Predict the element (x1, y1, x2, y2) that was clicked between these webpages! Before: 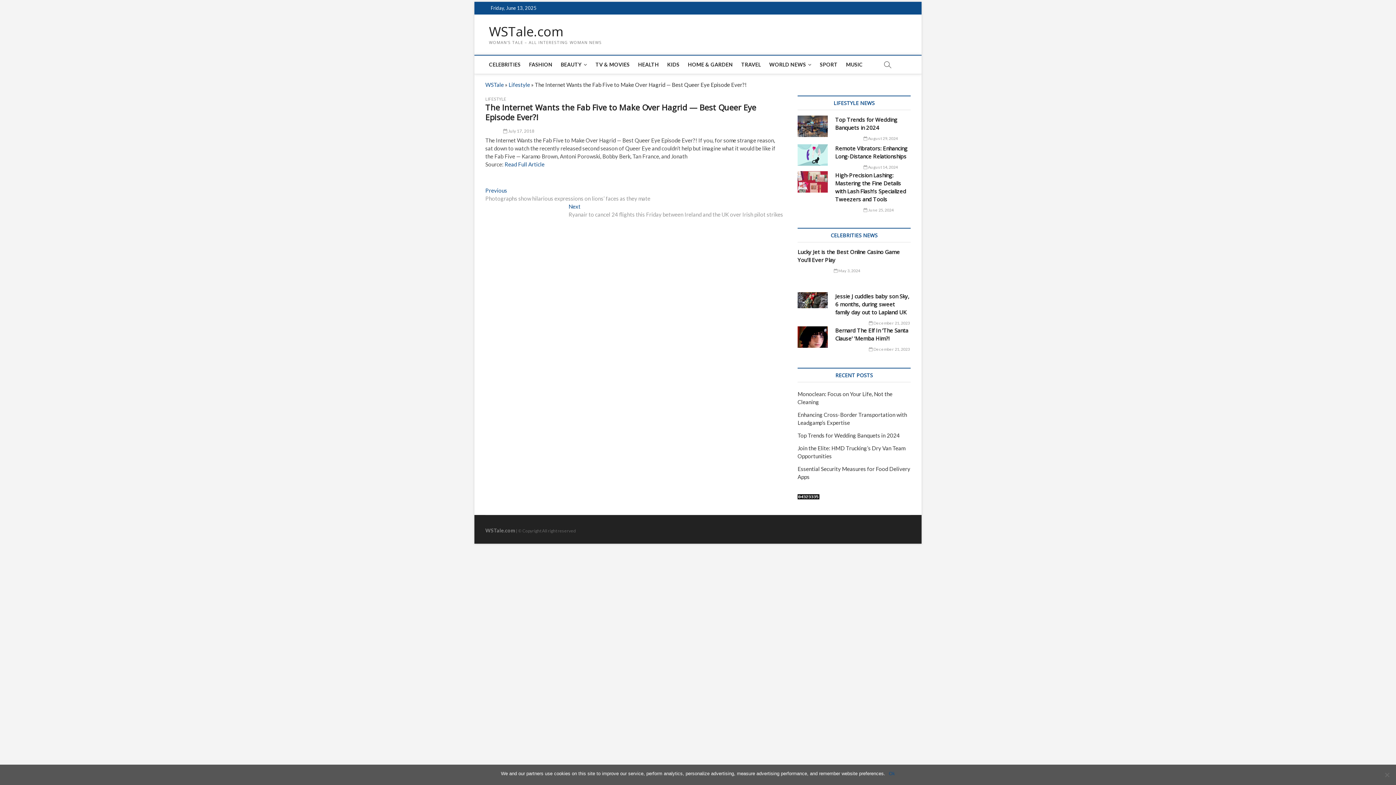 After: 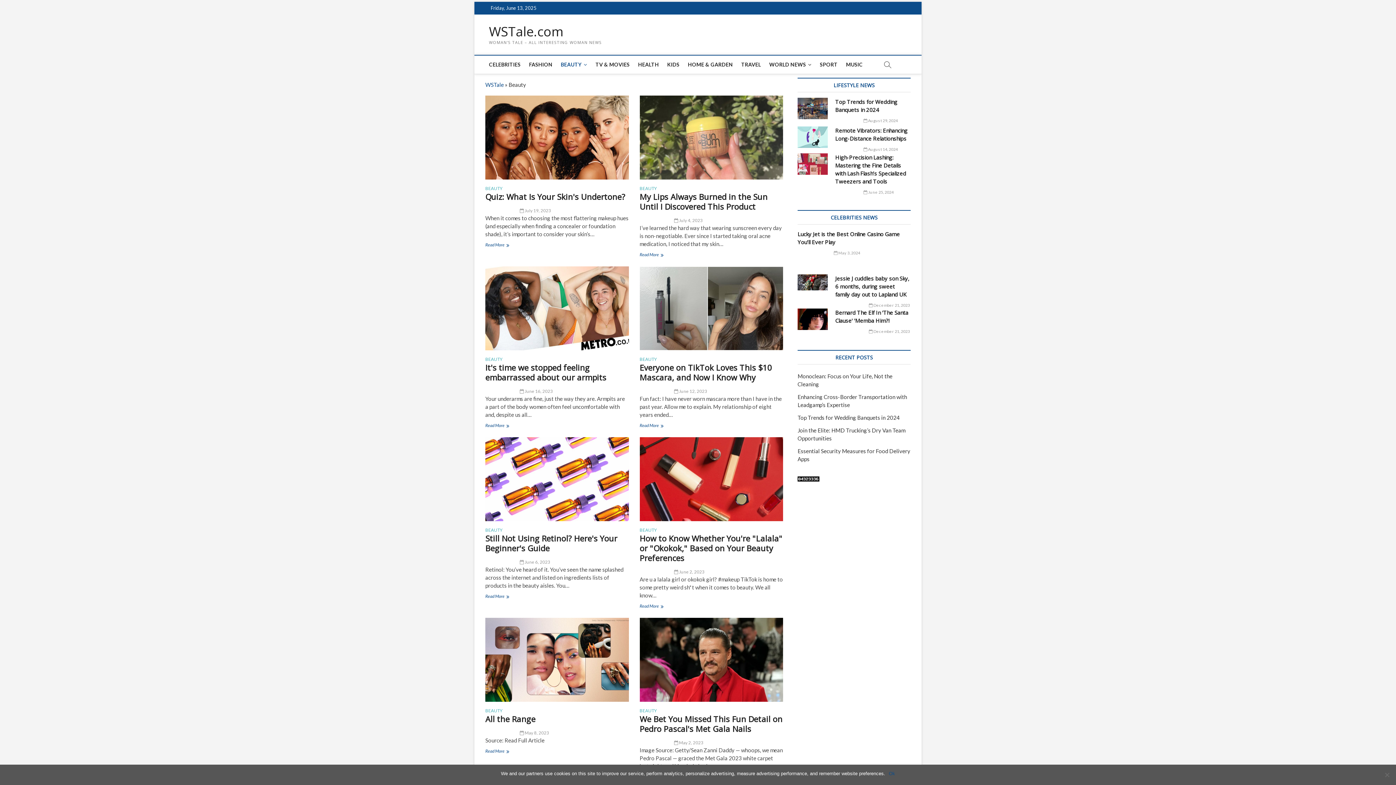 Action: bbox: (557, 55, 590, 73) label: BEAUTY